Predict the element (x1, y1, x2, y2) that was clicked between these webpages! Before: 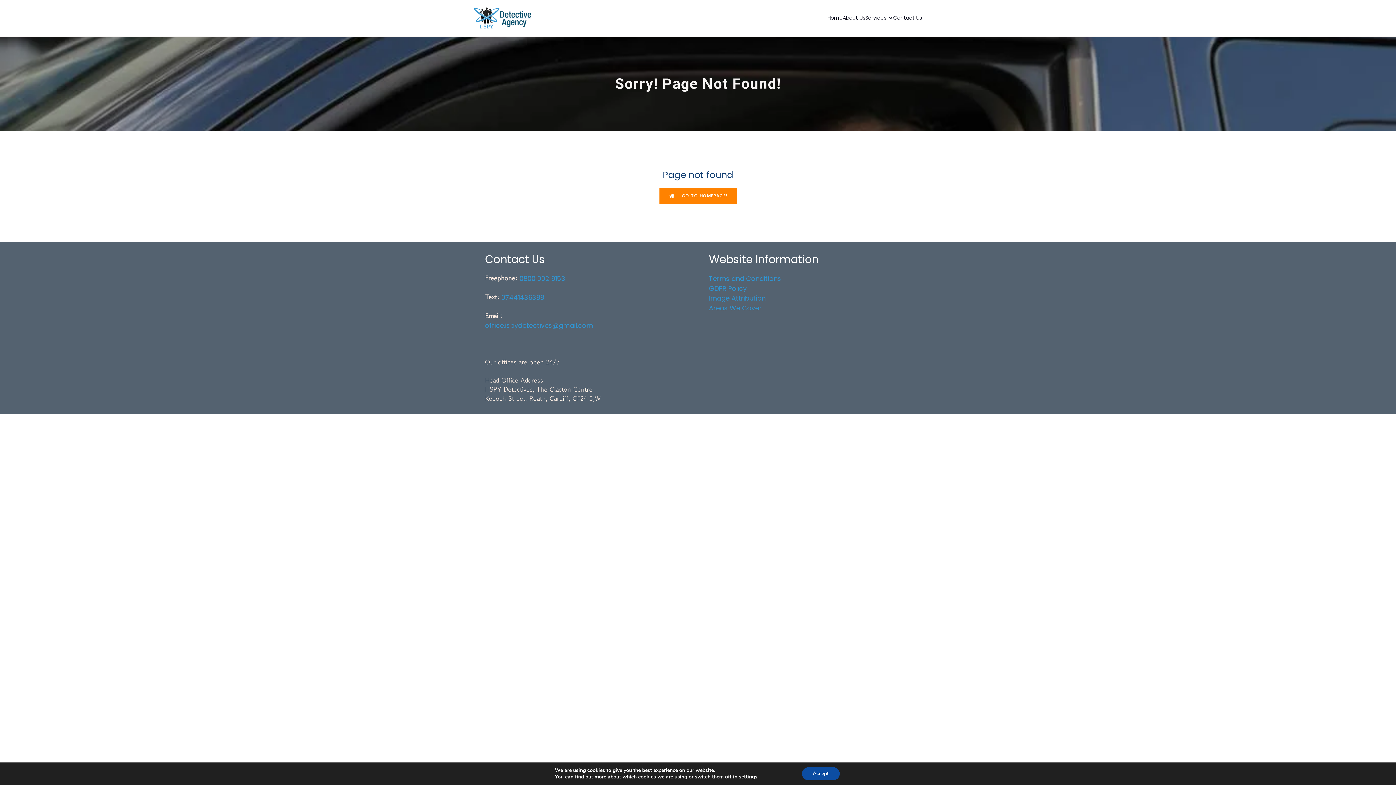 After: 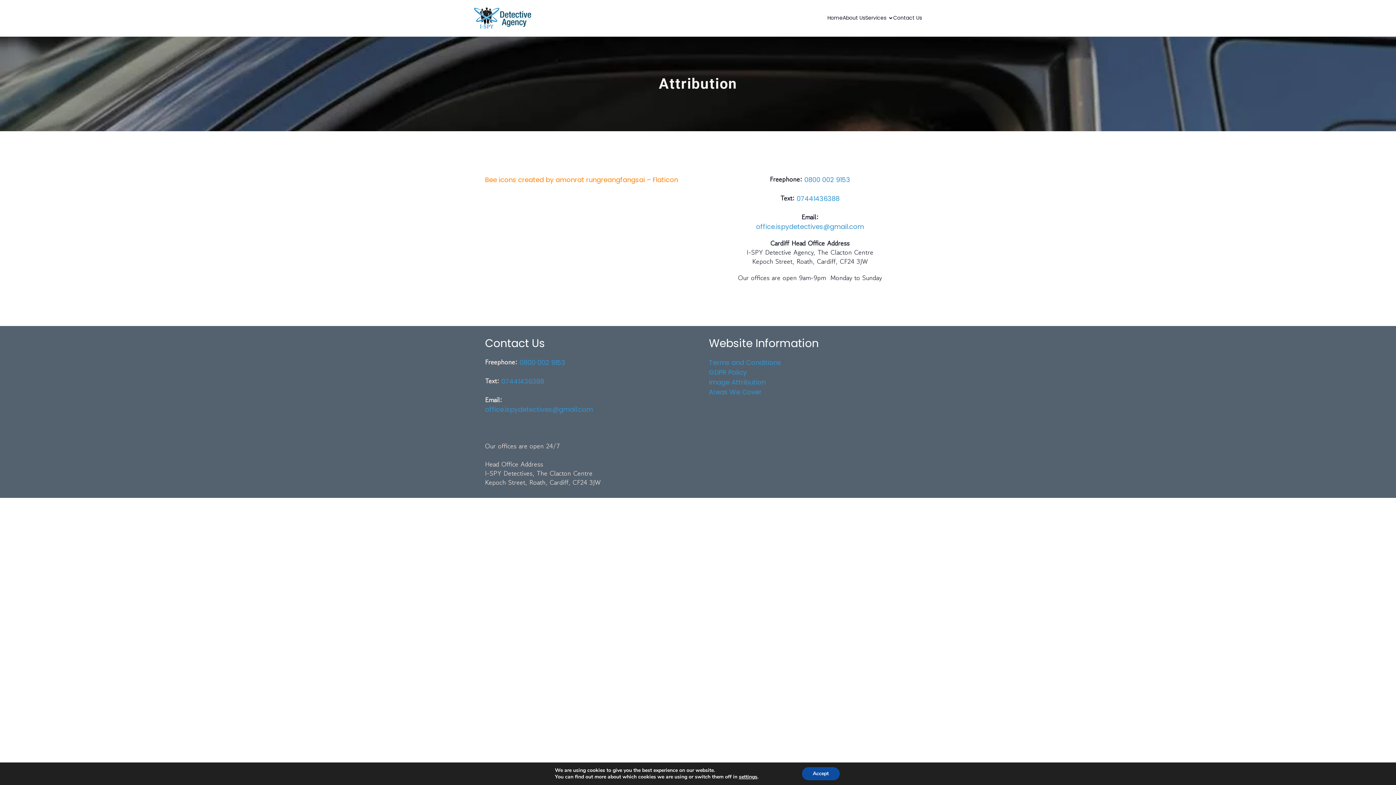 Action: bbox: (709, 293, 765, 302) label: Image Attribution